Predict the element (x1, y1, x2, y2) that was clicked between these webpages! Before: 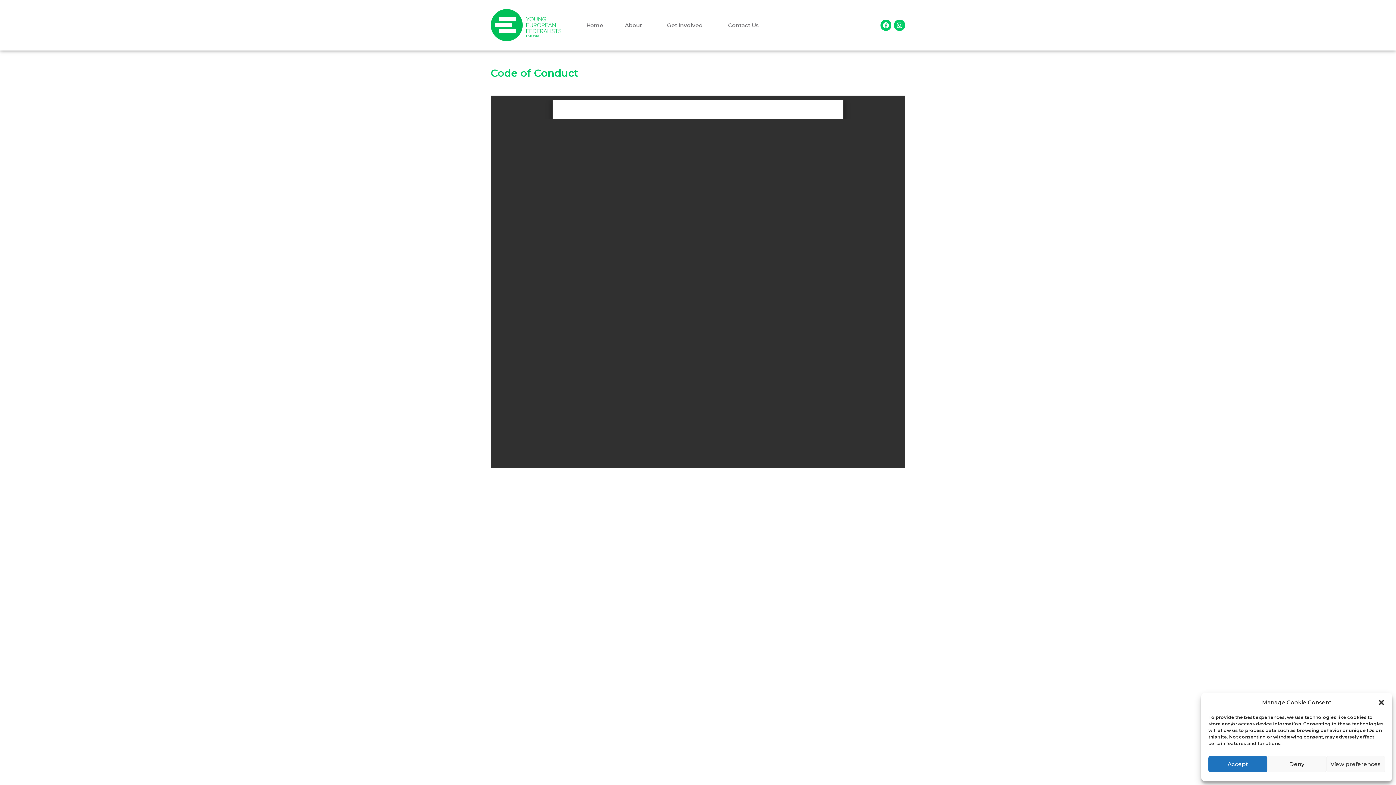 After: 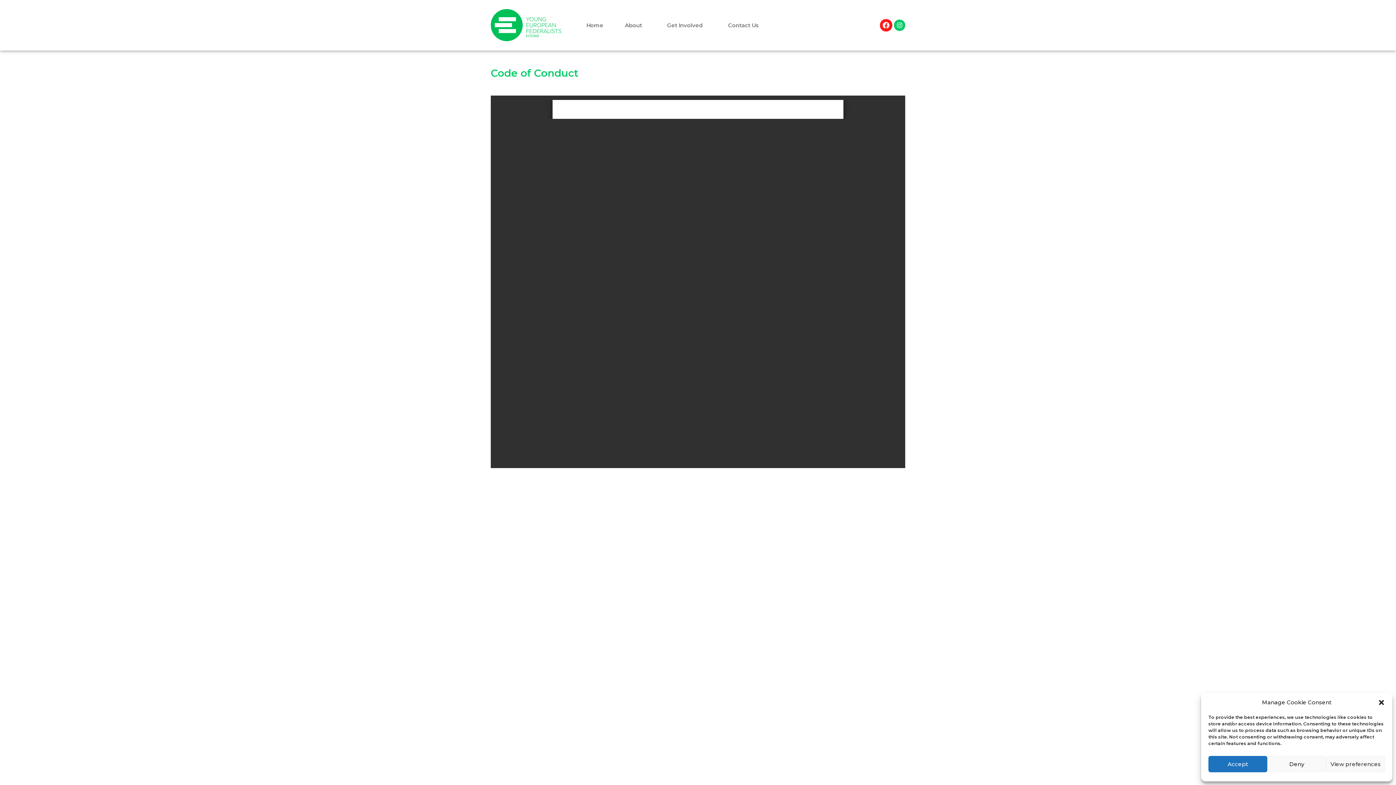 Action: bbox: (880, 19, 891, 30) label: Facebook